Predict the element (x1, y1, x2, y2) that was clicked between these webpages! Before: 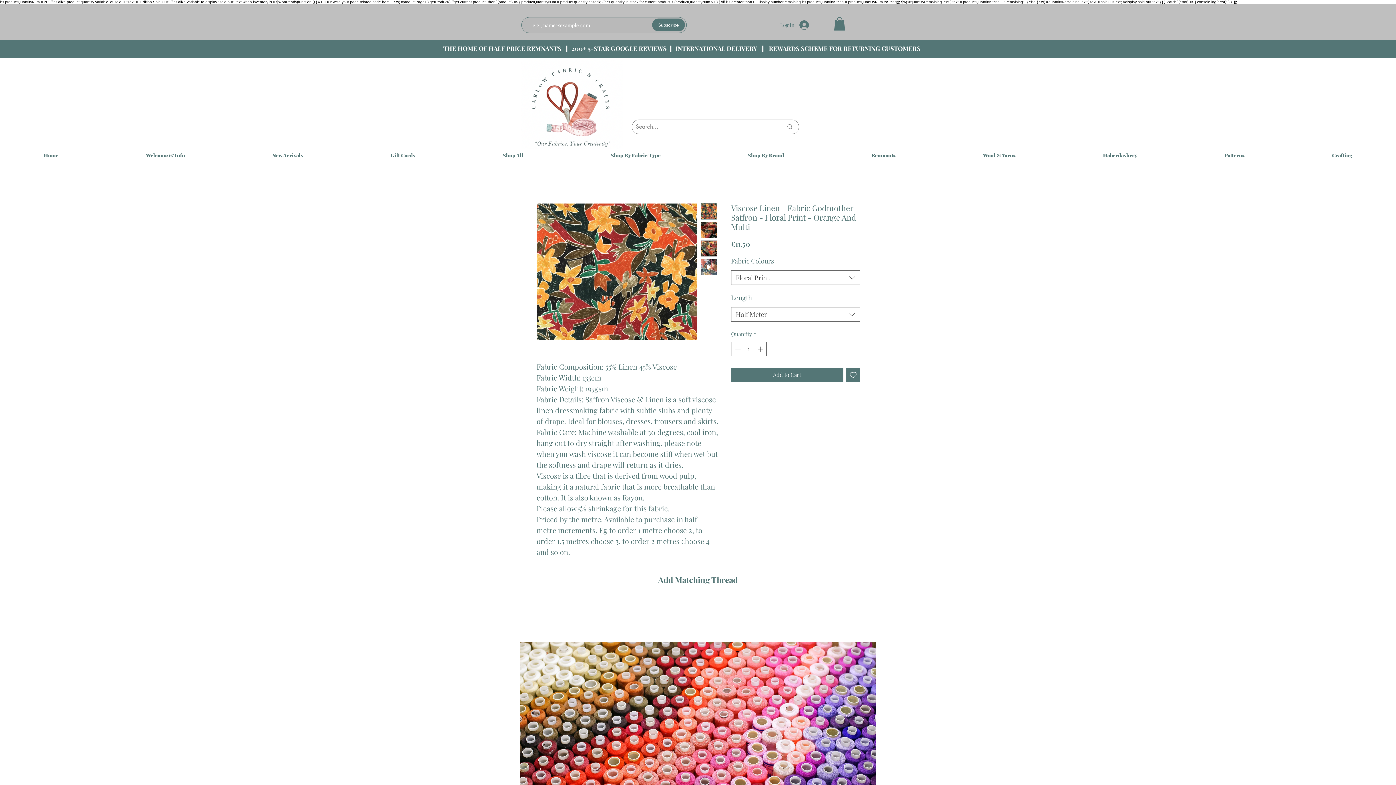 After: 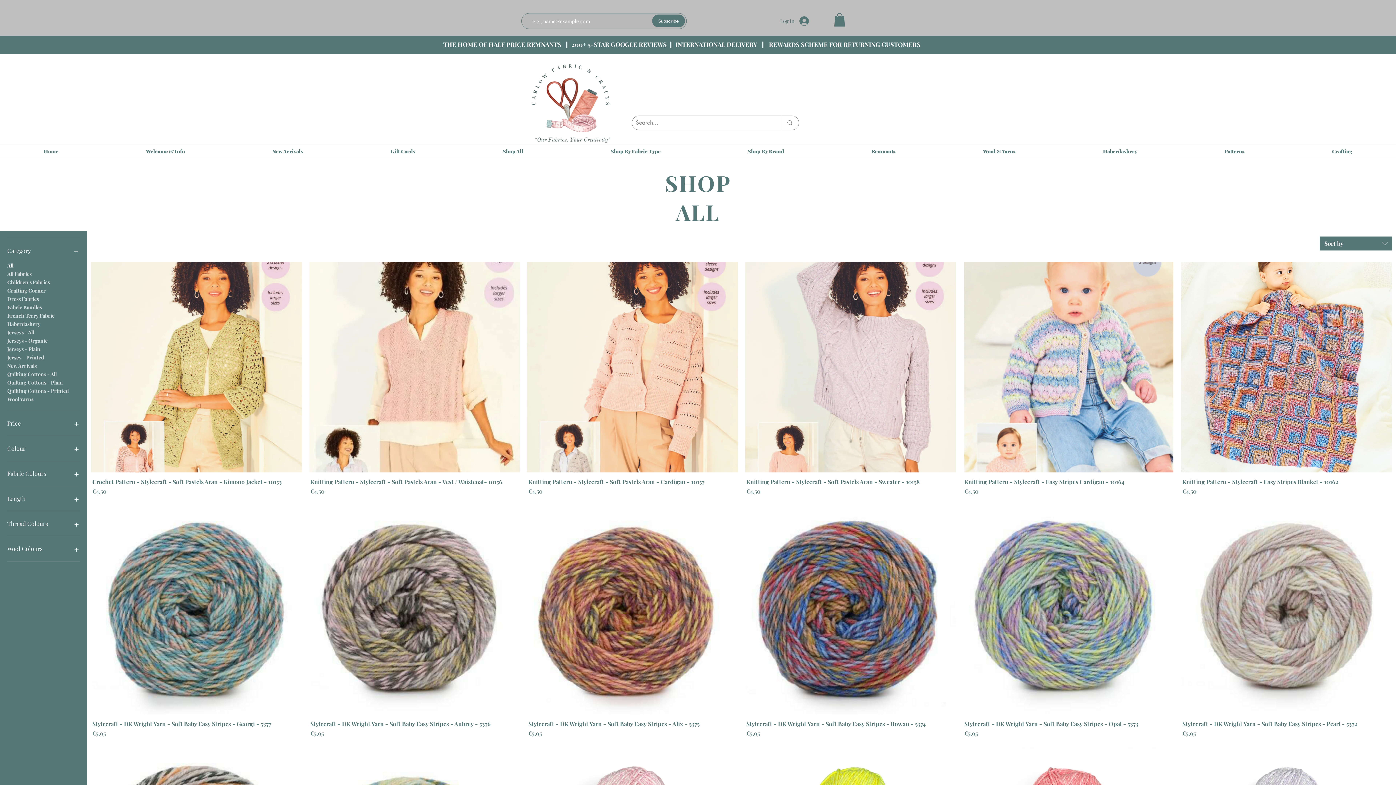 Action: label: Shop All bbox: (459, 149, 567, 161)